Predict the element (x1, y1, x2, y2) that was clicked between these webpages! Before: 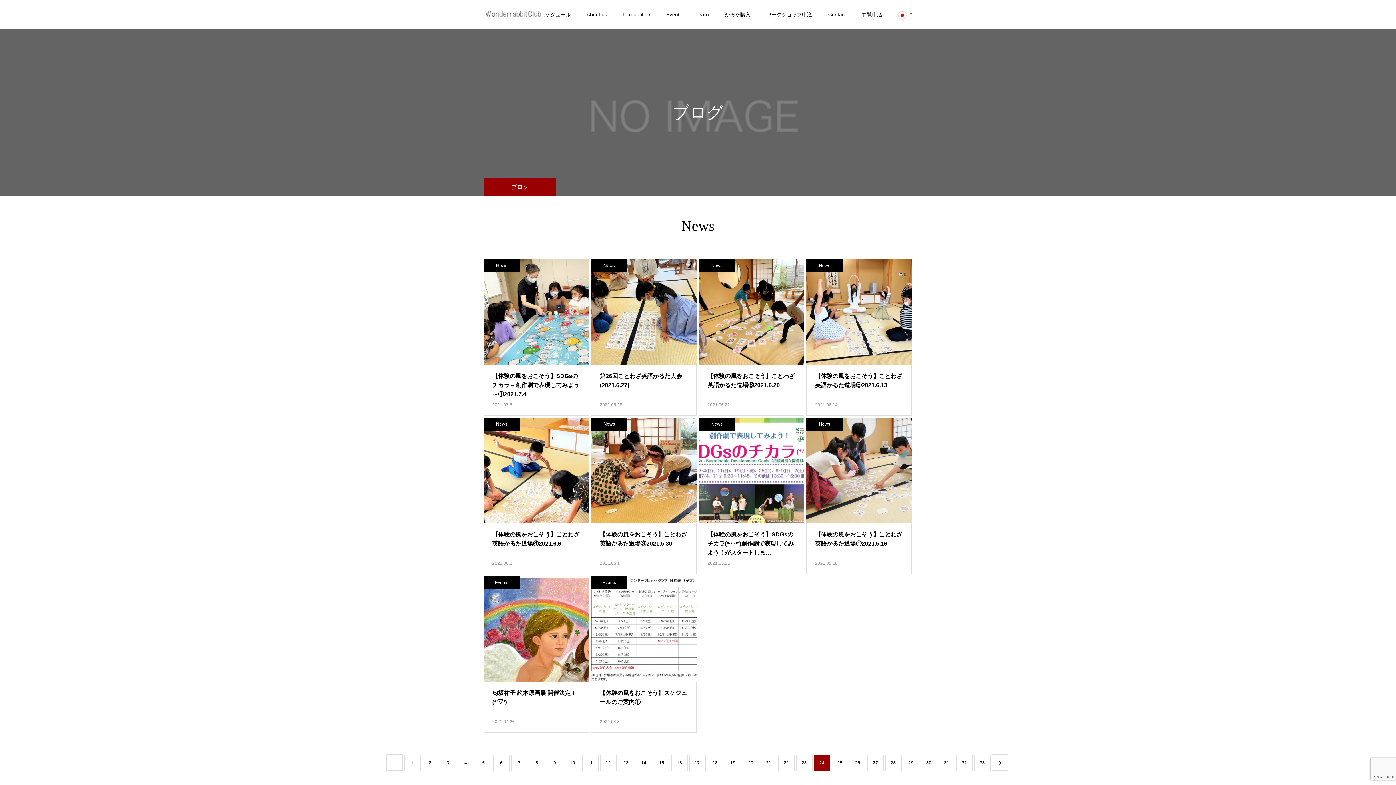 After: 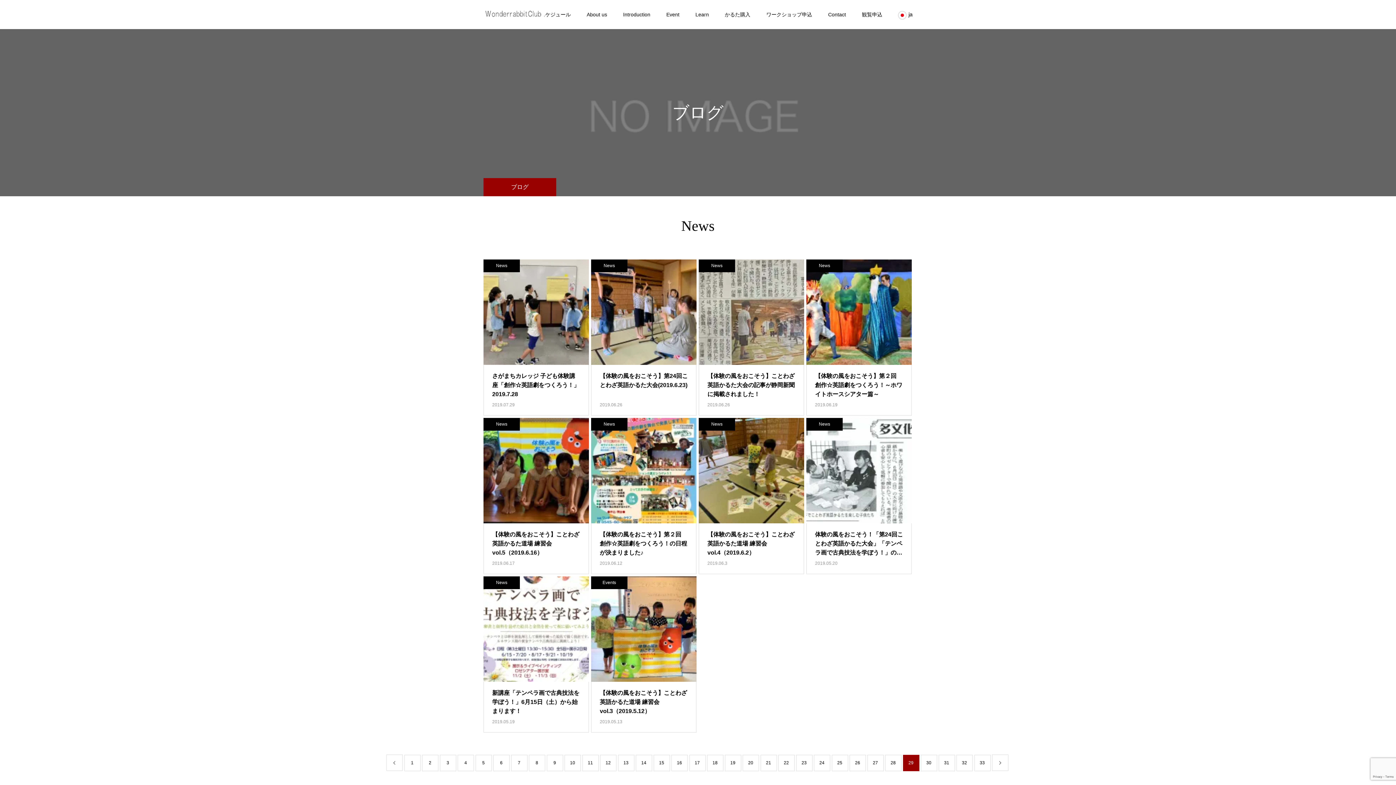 Action: bbox: (903, 755, 919, 771) label: 29